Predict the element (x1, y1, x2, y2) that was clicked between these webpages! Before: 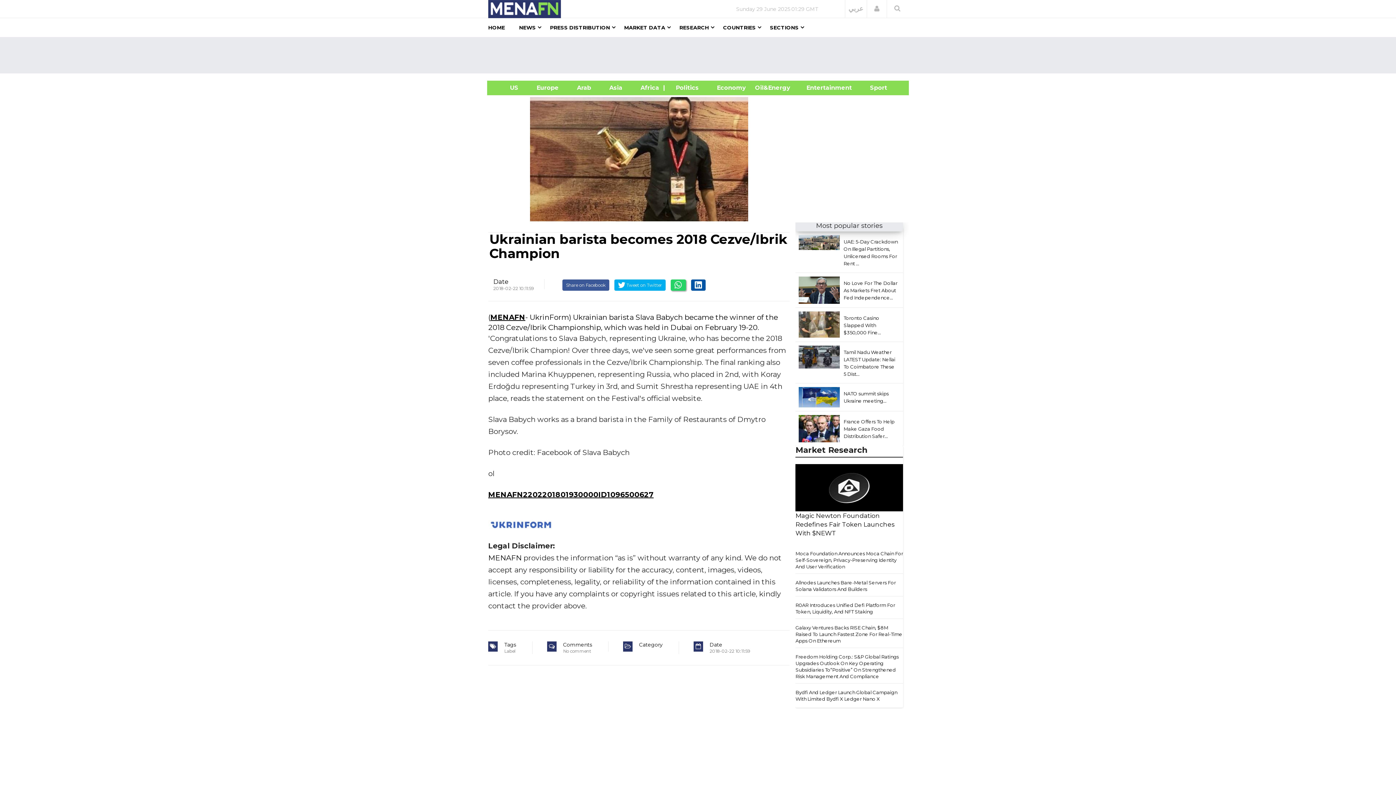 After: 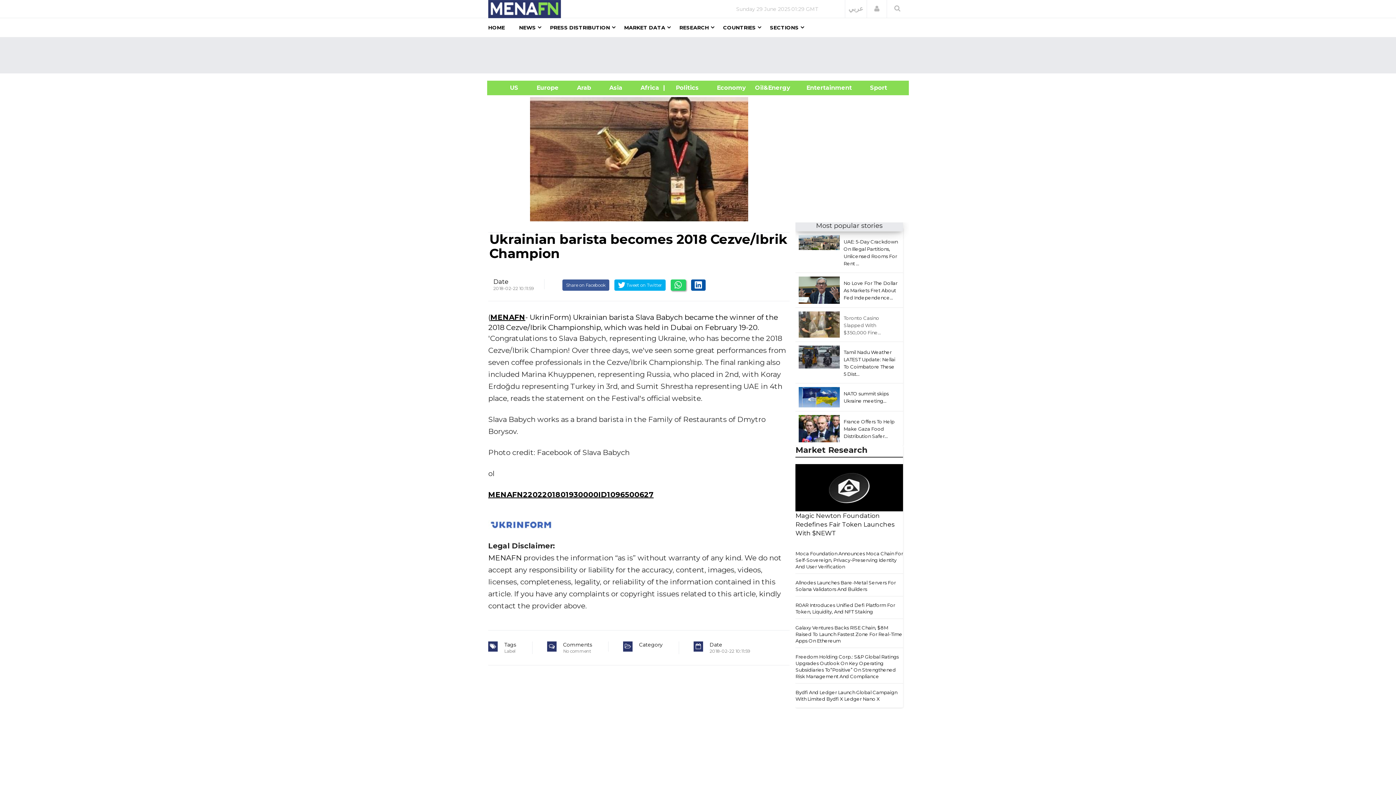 Action: label: Toronto Casino Slapped With $350,000 Fine... bbox: (843, 315, 881, 335)